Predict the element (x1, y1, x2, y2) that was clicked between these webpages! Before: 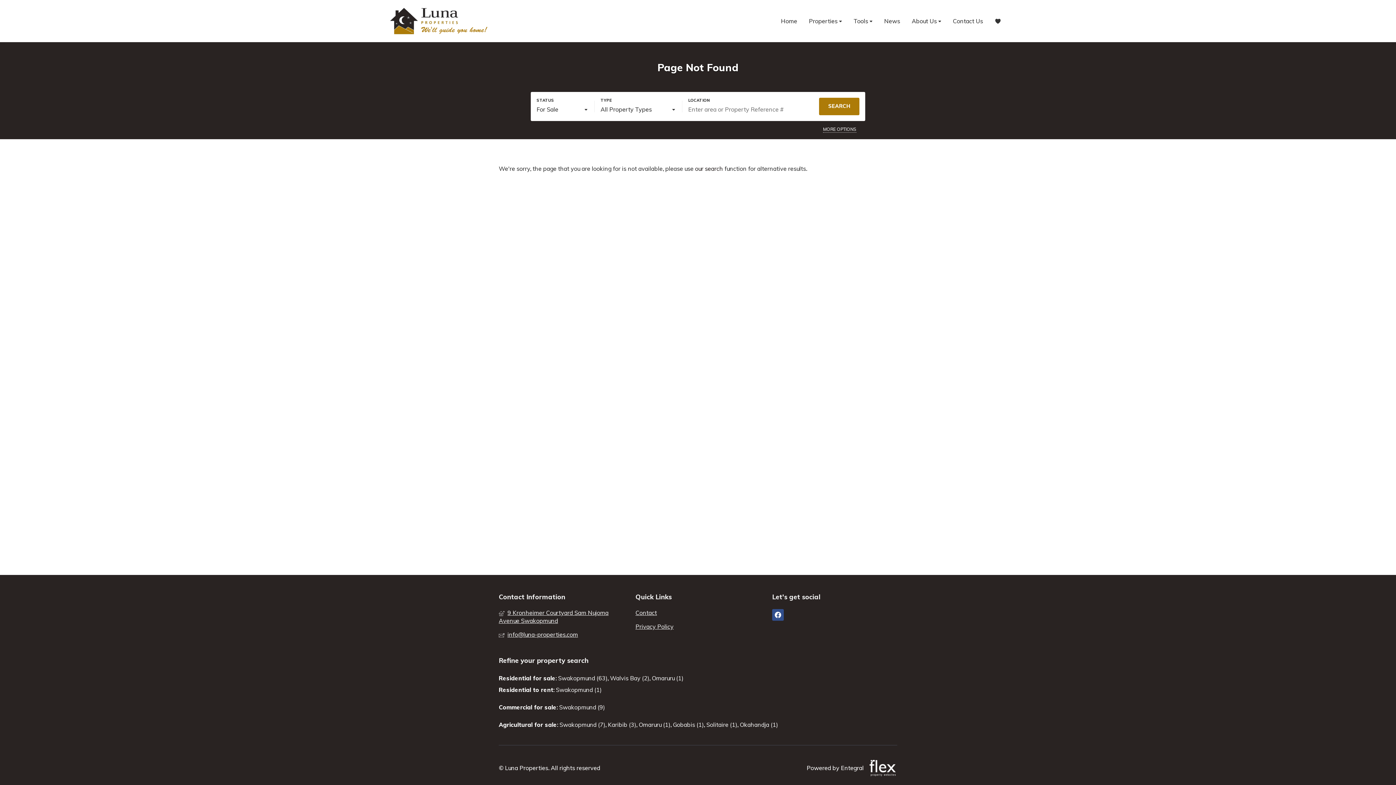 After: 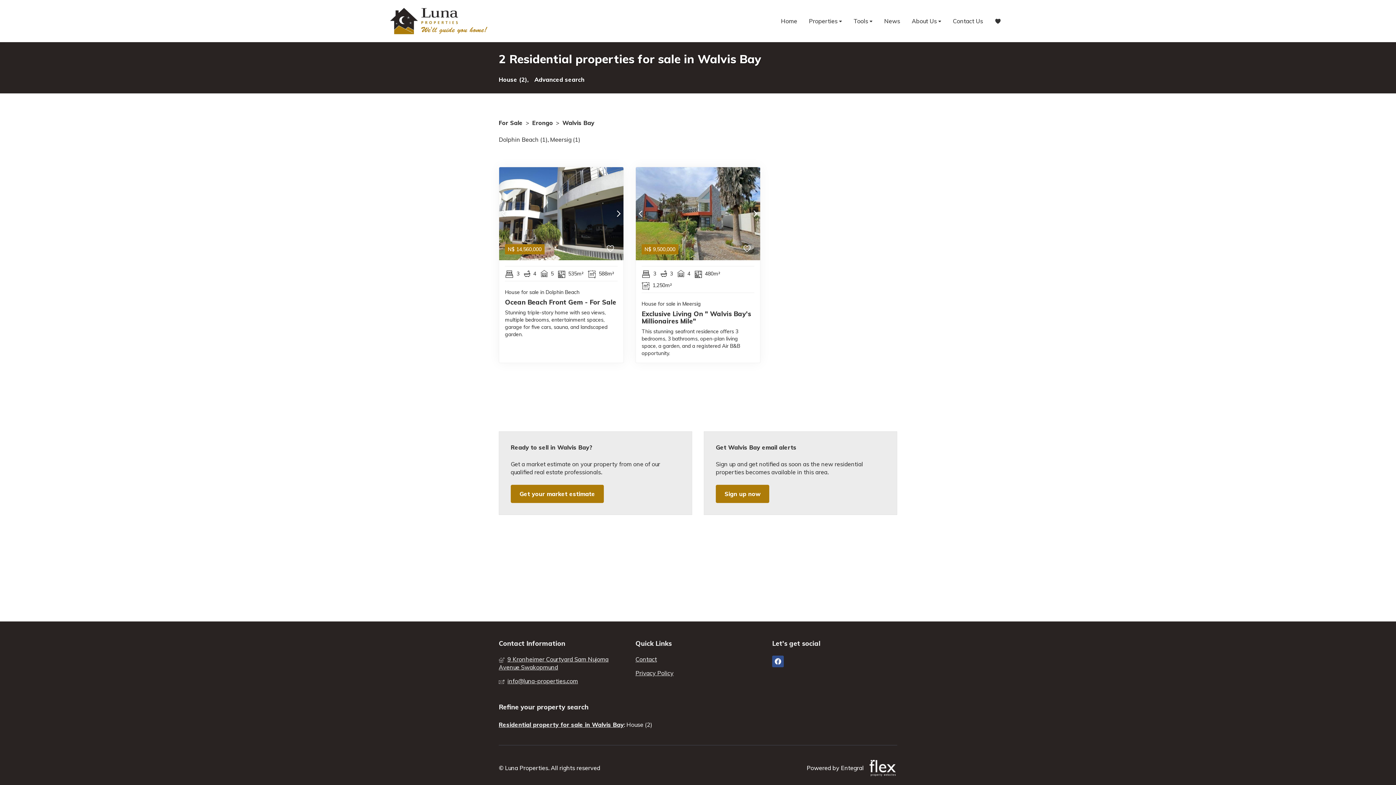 Action: bbox: (610, 672, 649, 684) label: Walvis Bay (2)